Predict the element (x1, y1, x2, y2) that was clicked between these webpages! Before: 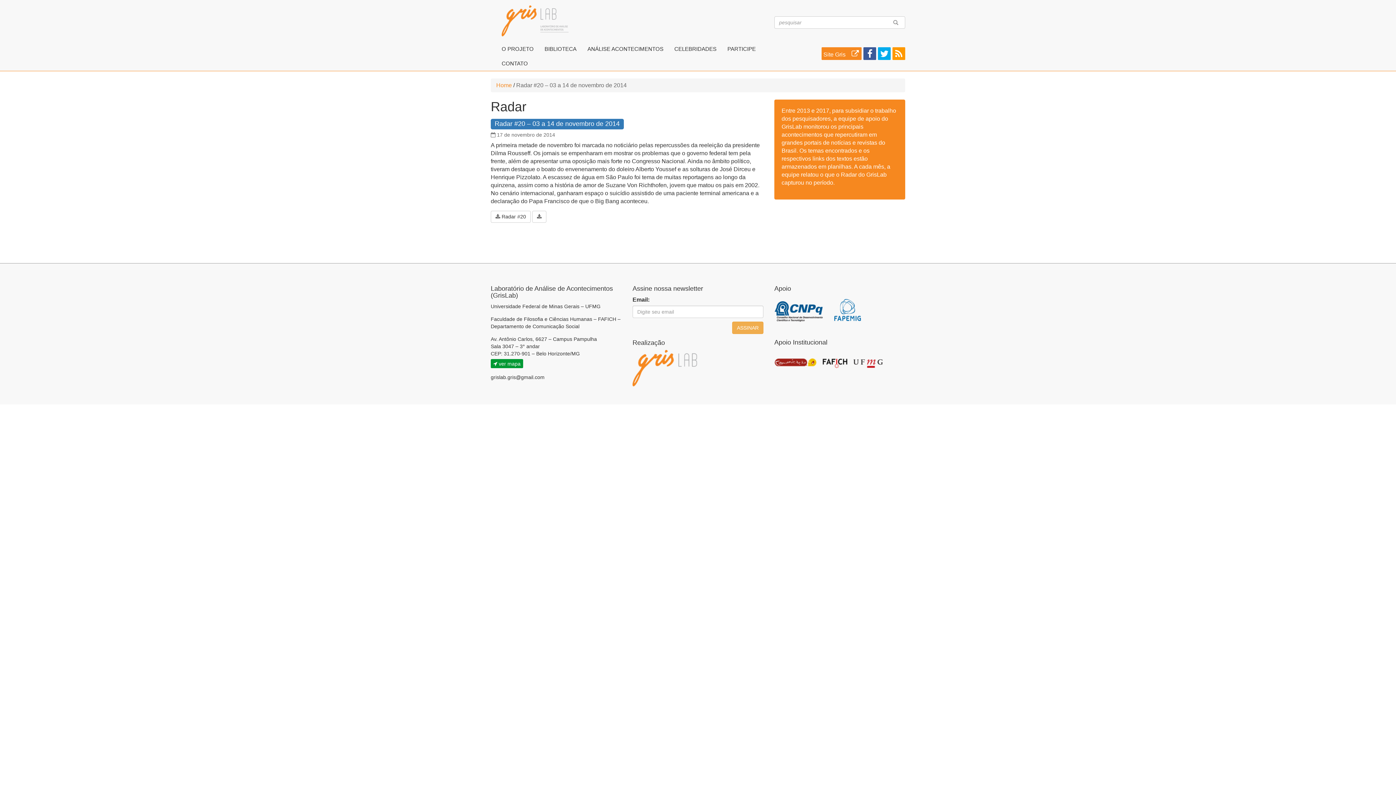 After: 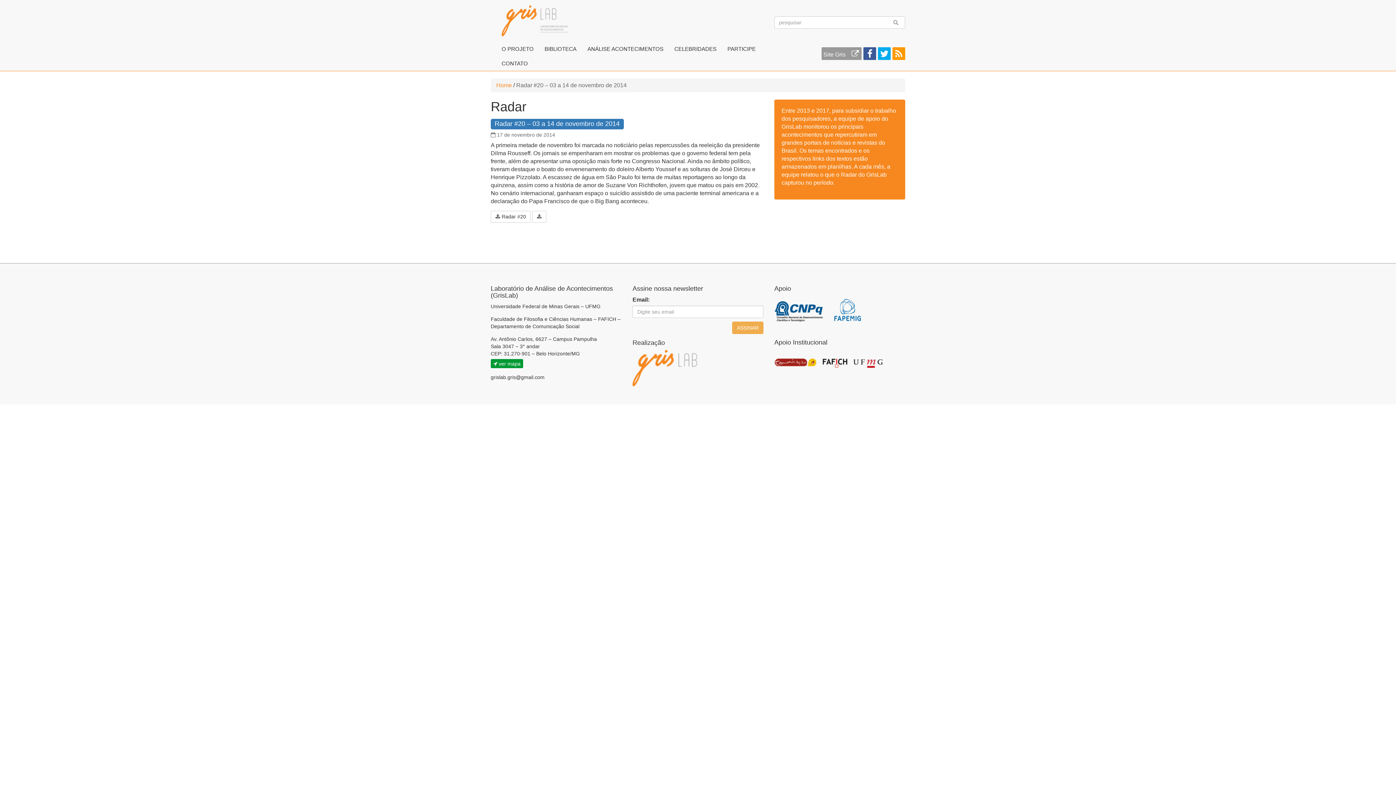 Action: label: Site Gris  bbox: (821, 47, 861, 60)